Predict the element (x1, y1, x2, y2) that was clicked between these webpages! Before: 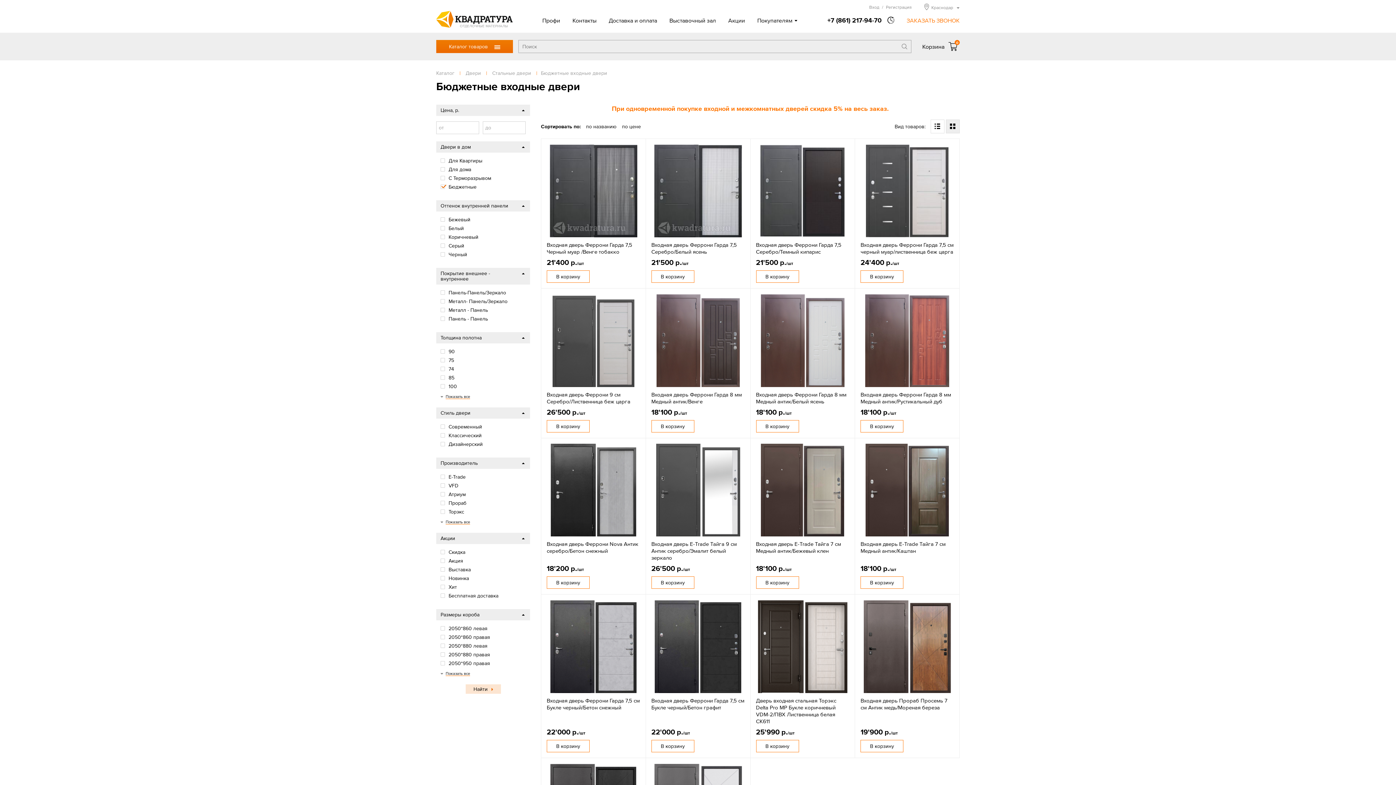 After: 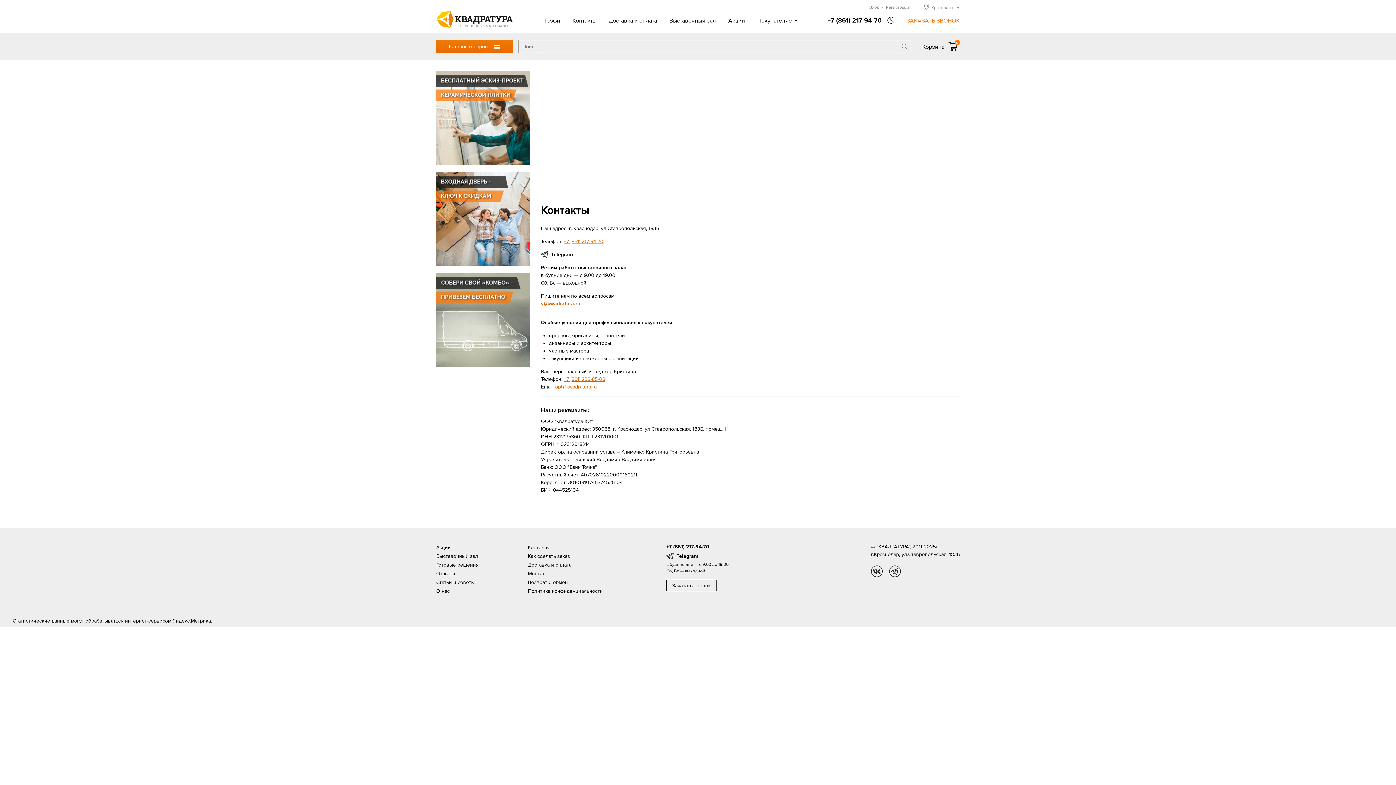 Action: bbox: (568, 13, 600, 27) label: Контакты